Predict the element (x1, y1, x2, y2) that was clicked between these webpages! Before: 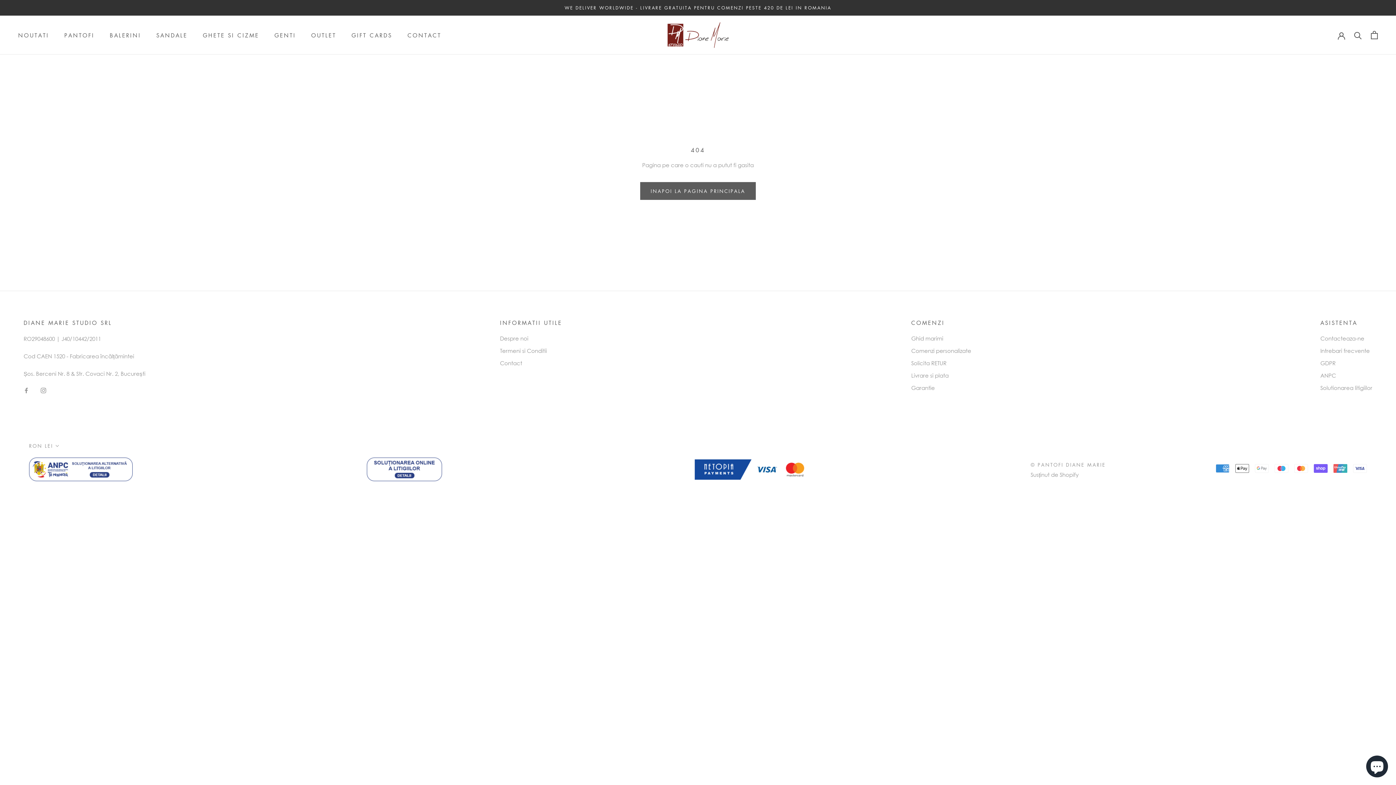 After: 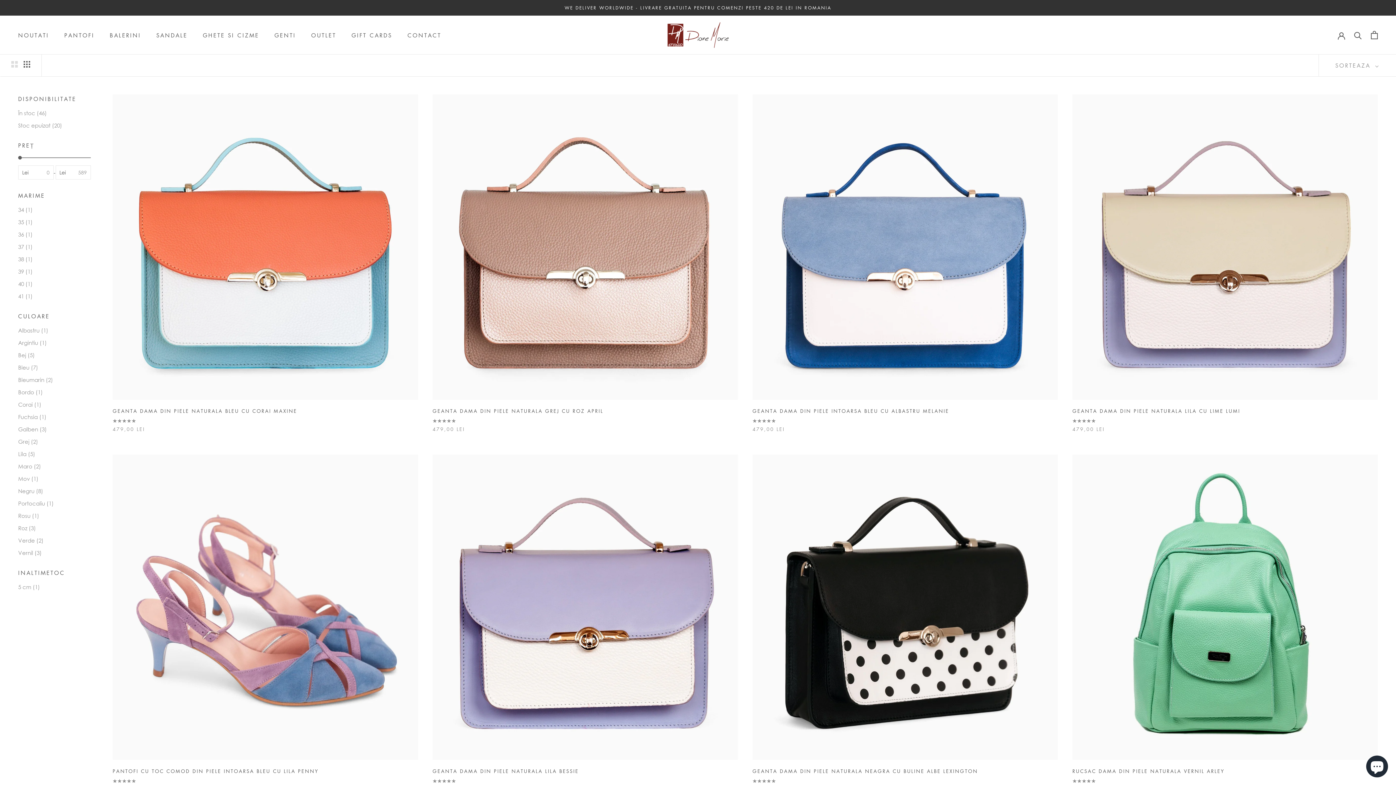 Action: bbox: (274, 31, 296, 38) label: GENTI